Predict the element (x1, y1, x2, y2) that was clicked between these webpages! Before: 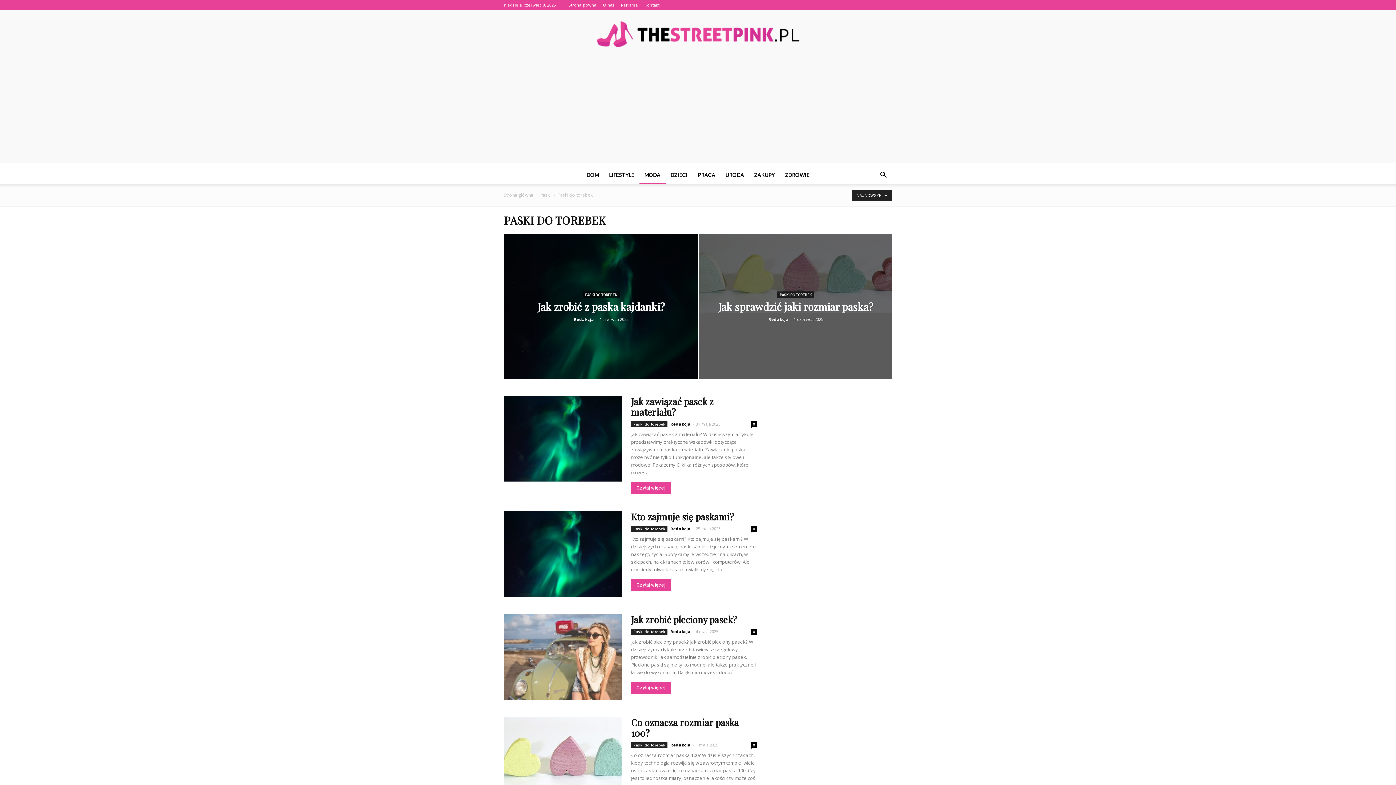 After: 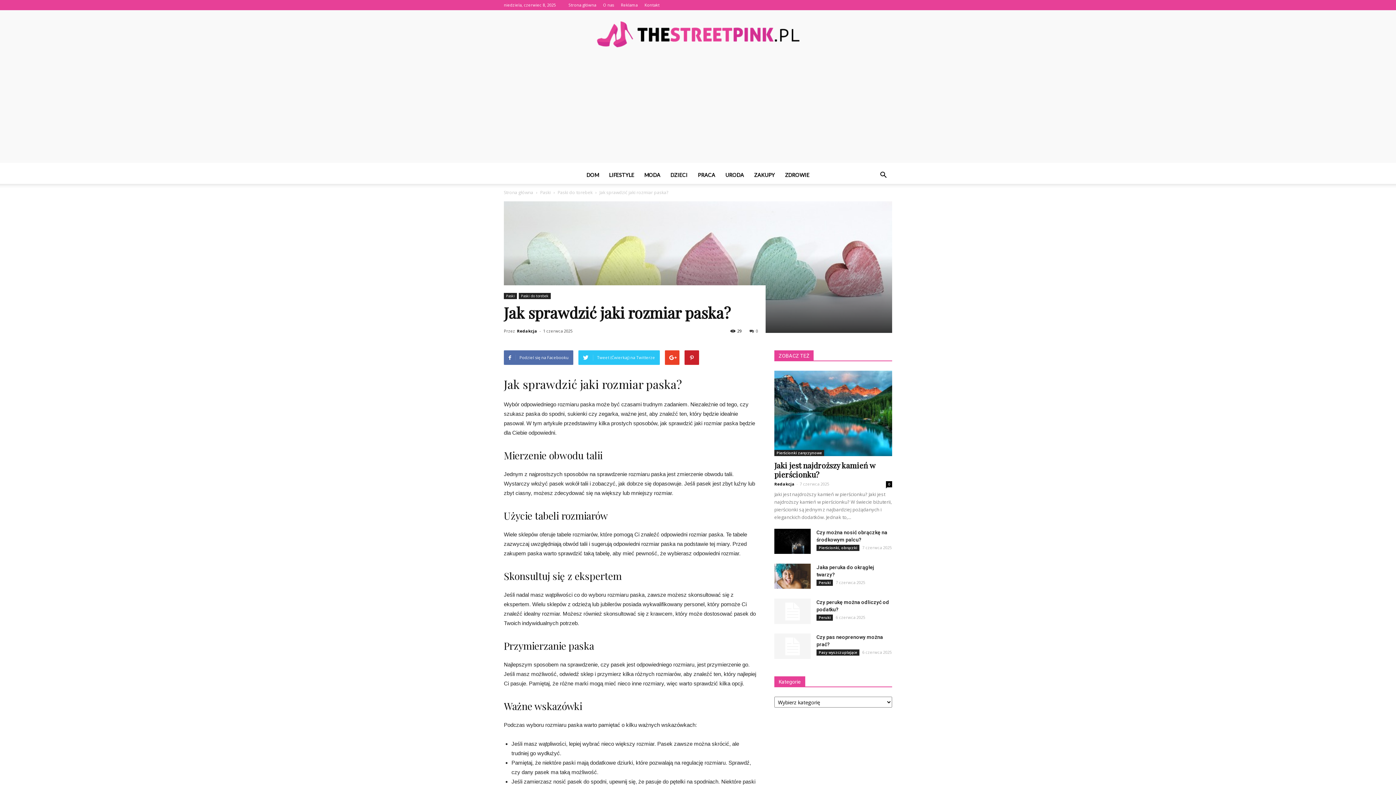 Action: bbox: (698, 233, 892, 312)